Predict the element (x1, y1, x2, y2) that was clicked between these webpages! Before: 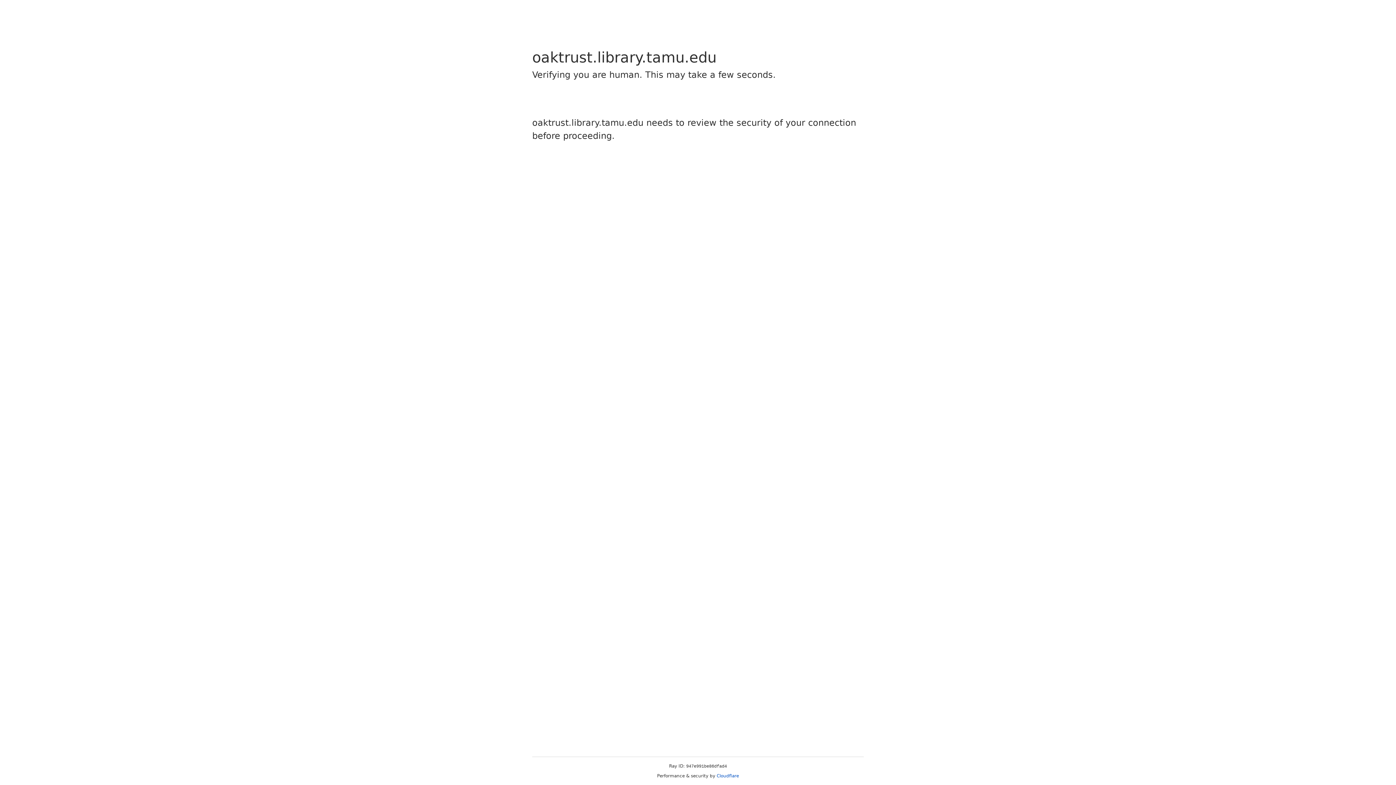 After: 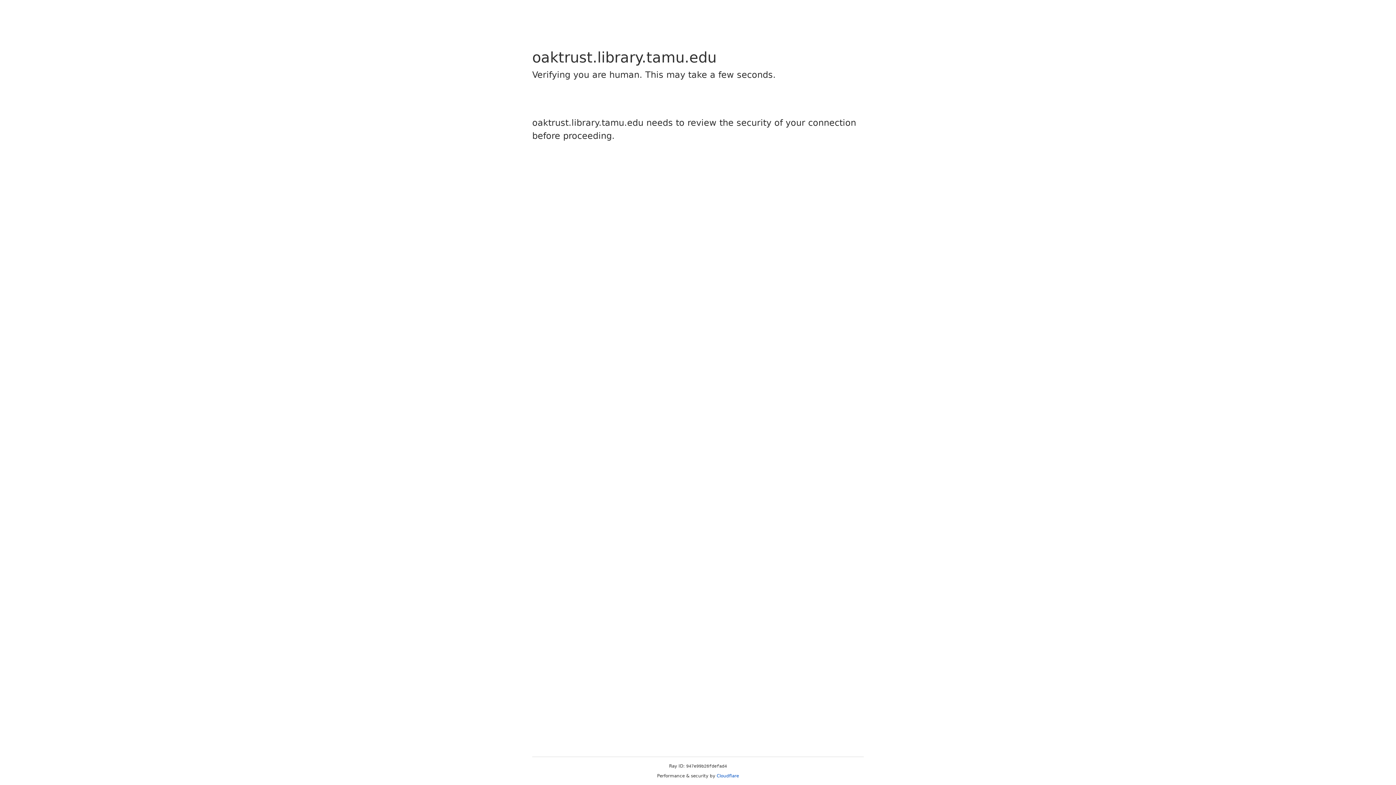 Action: label: Cloudflare bbox: (716, 773, 739, 778)